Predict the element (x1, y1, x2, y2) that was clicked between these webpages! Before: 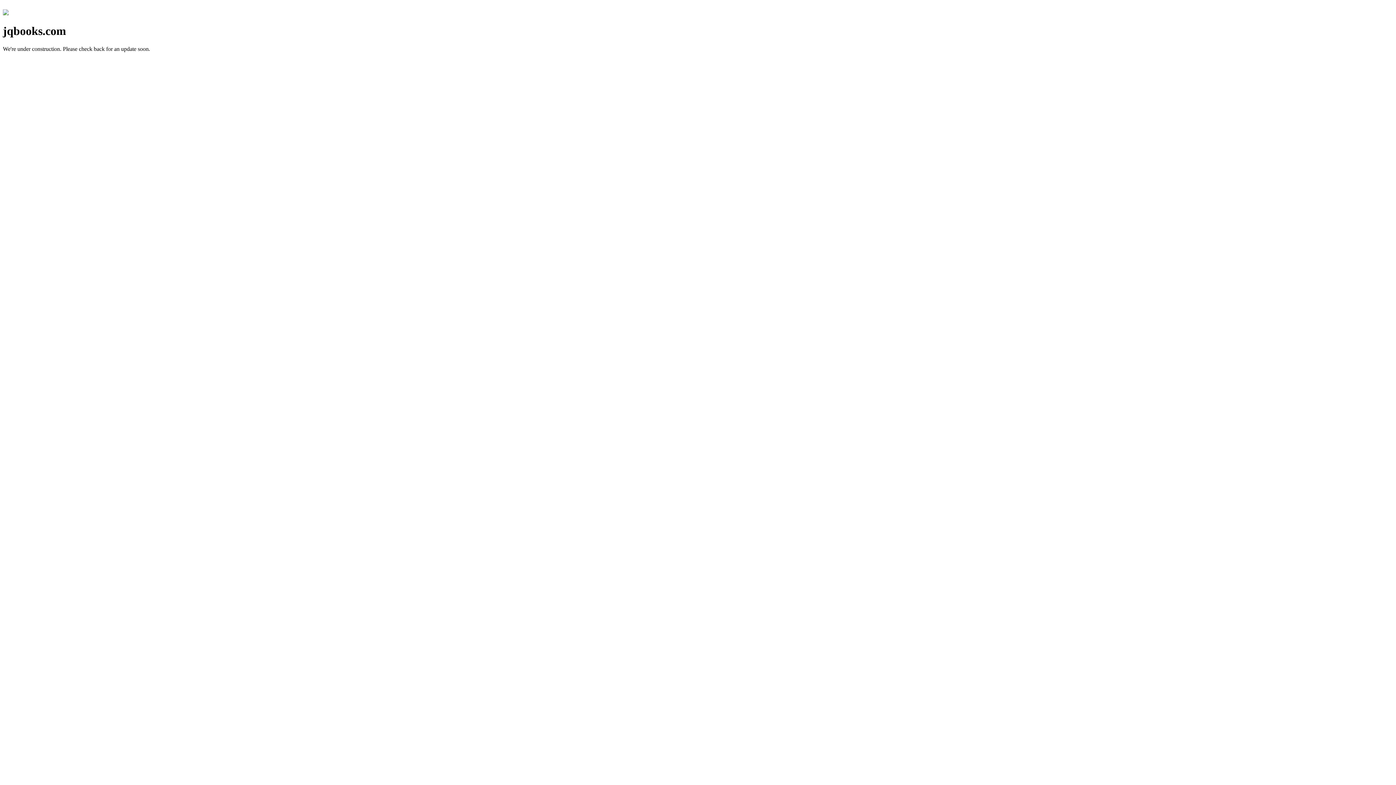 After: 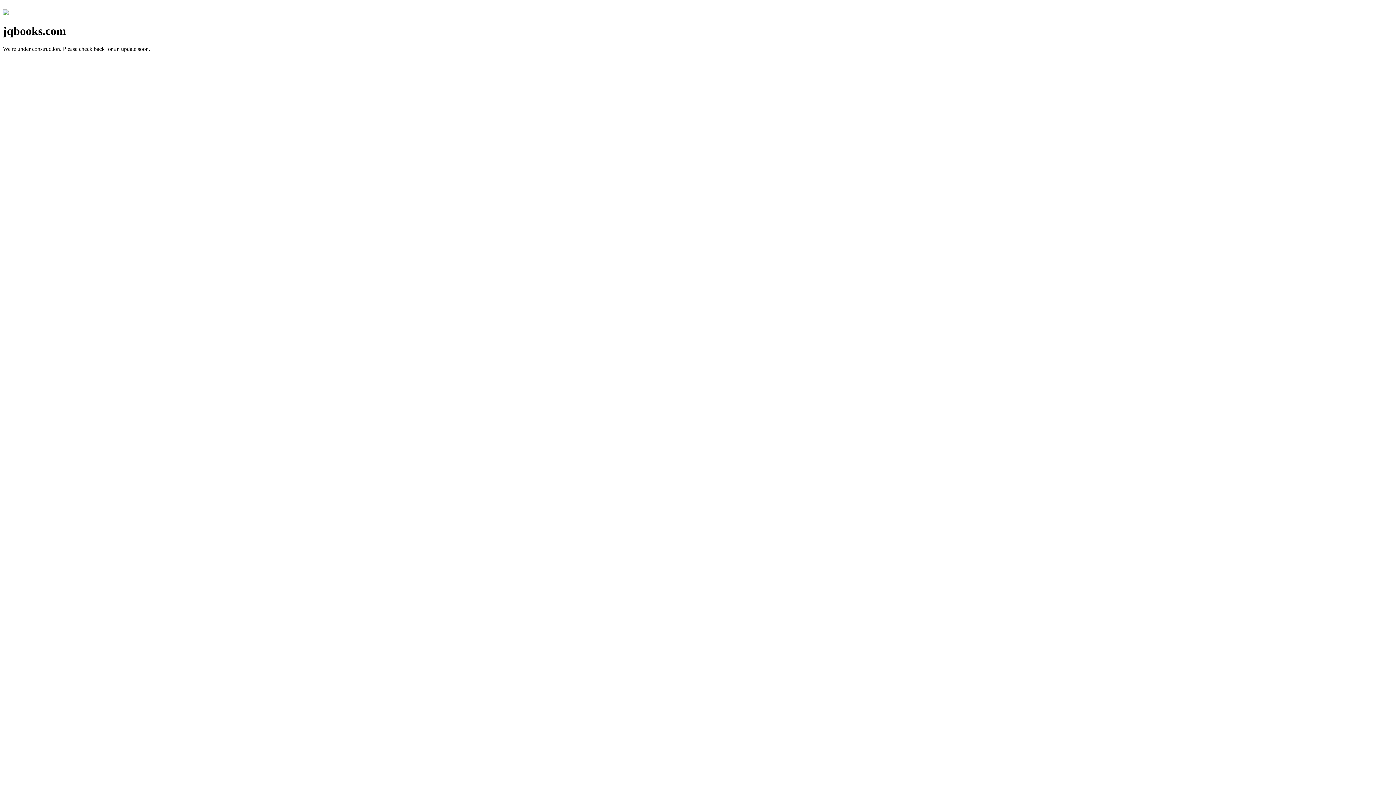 Action: bbox: (2, 10, 8, 16)